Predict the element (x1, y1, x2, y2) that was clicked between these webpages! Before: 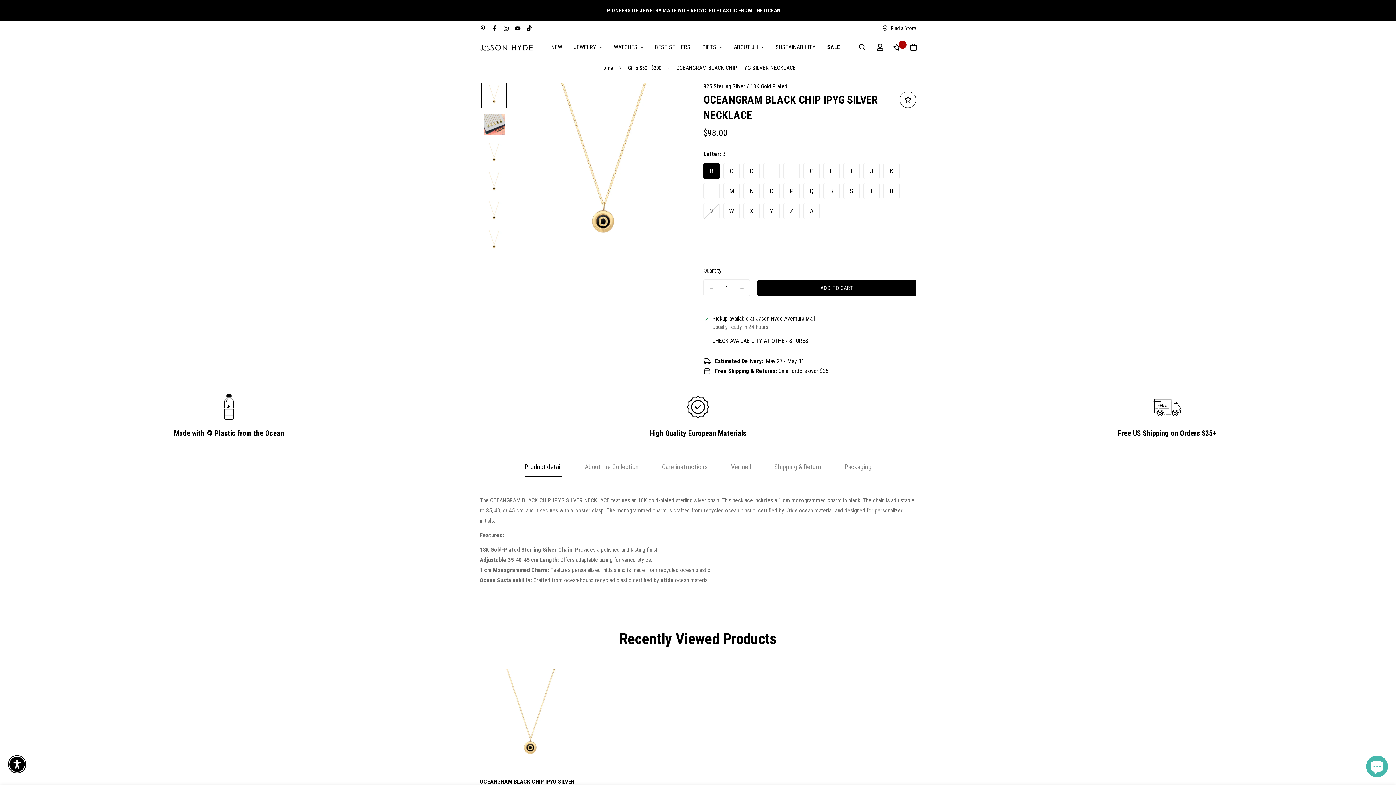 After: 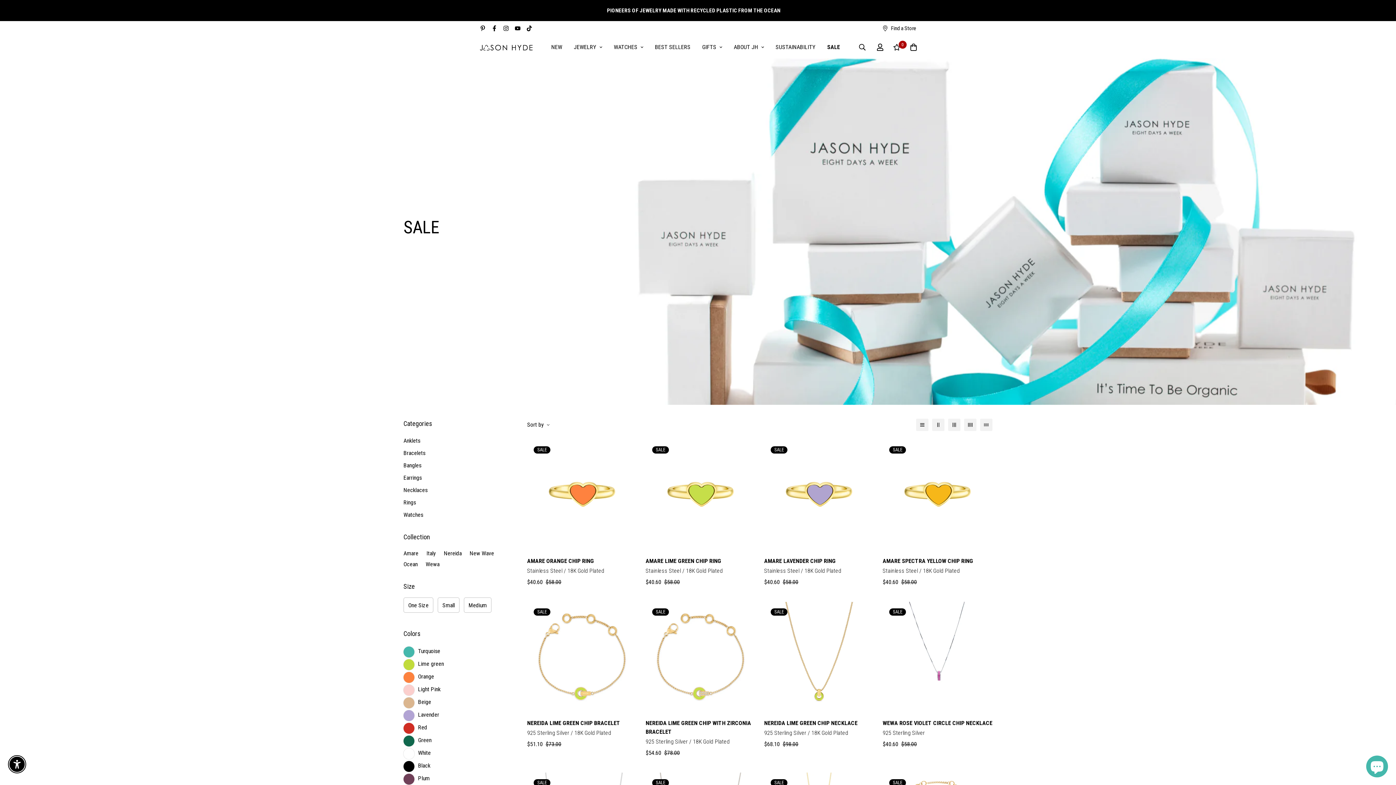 Action: label: SALE bbox: (821, 35, 846, 58)